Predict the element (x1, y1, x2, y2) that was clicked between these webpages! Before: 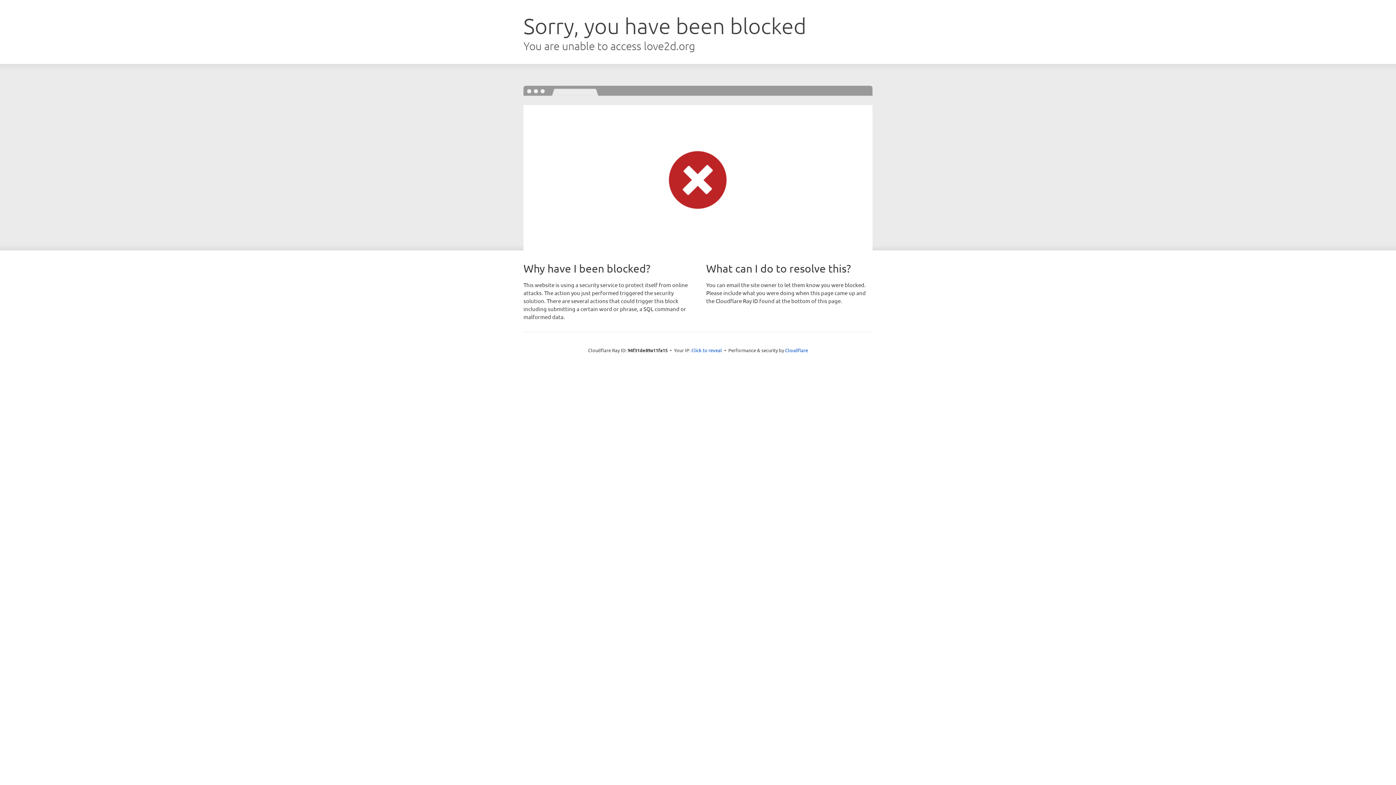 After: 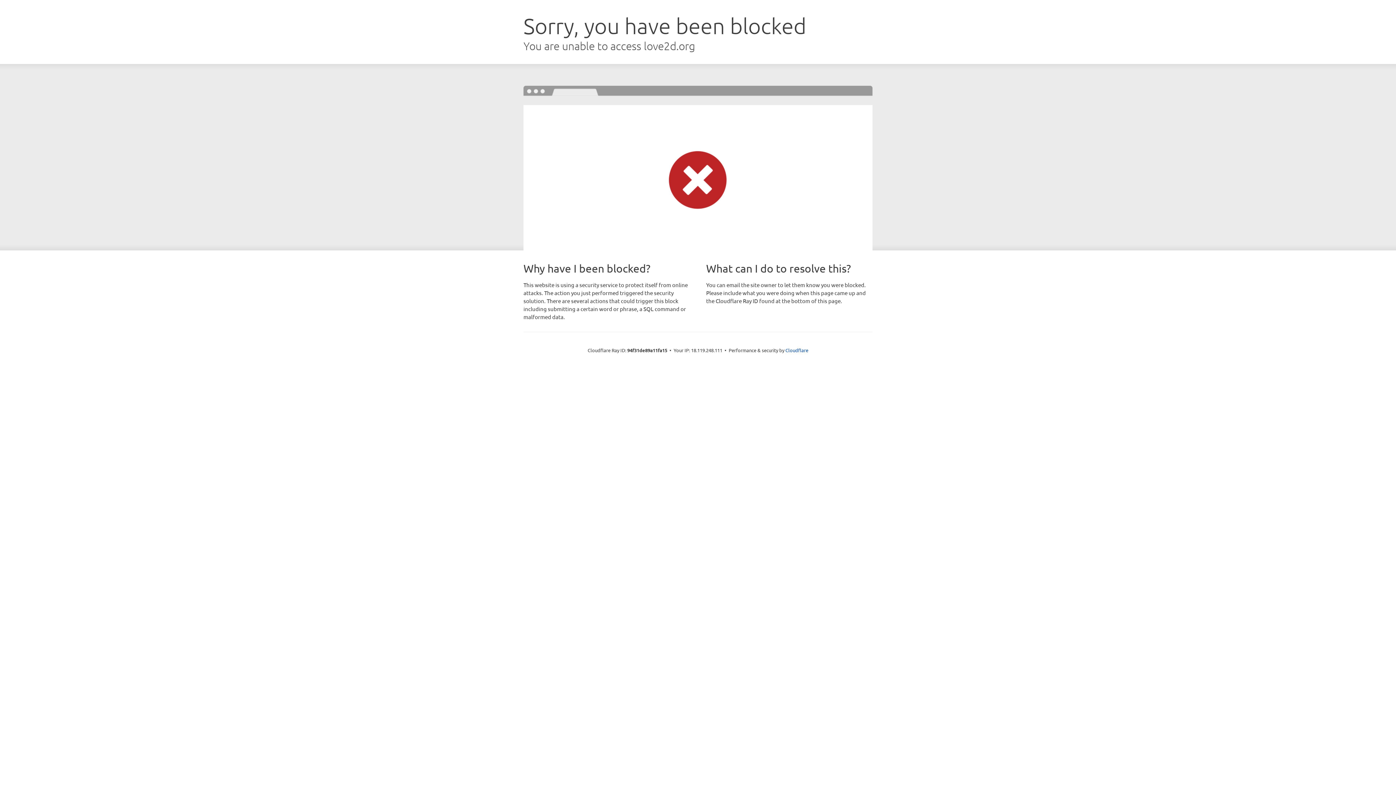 Action: bbox: (691, 346, 722, 353) label: Click to reveal